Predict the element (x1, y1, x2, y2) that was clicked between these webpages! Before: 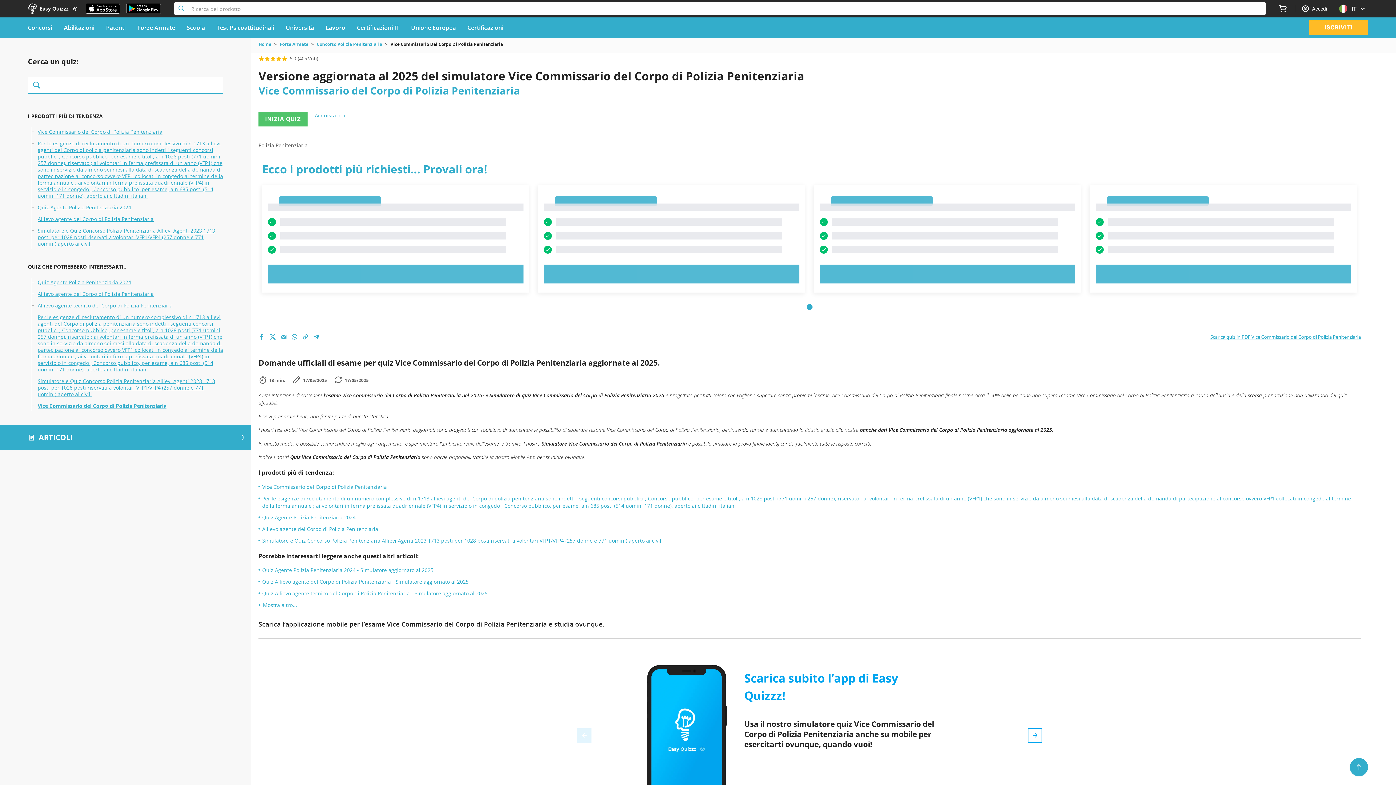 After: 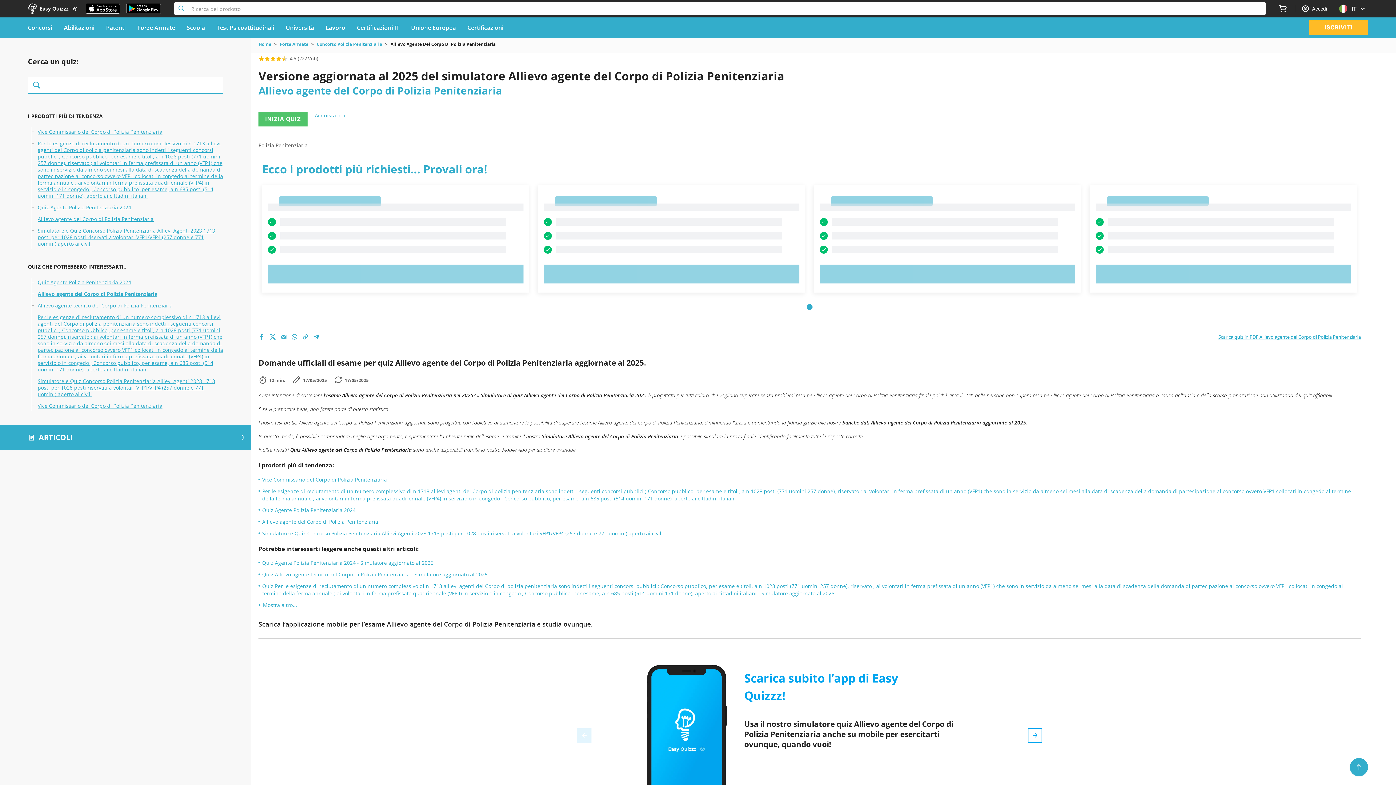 Action: bbox: (262, 525, 378, 532) label: Allievo agente del Corpo di Polizia Penitenziaria